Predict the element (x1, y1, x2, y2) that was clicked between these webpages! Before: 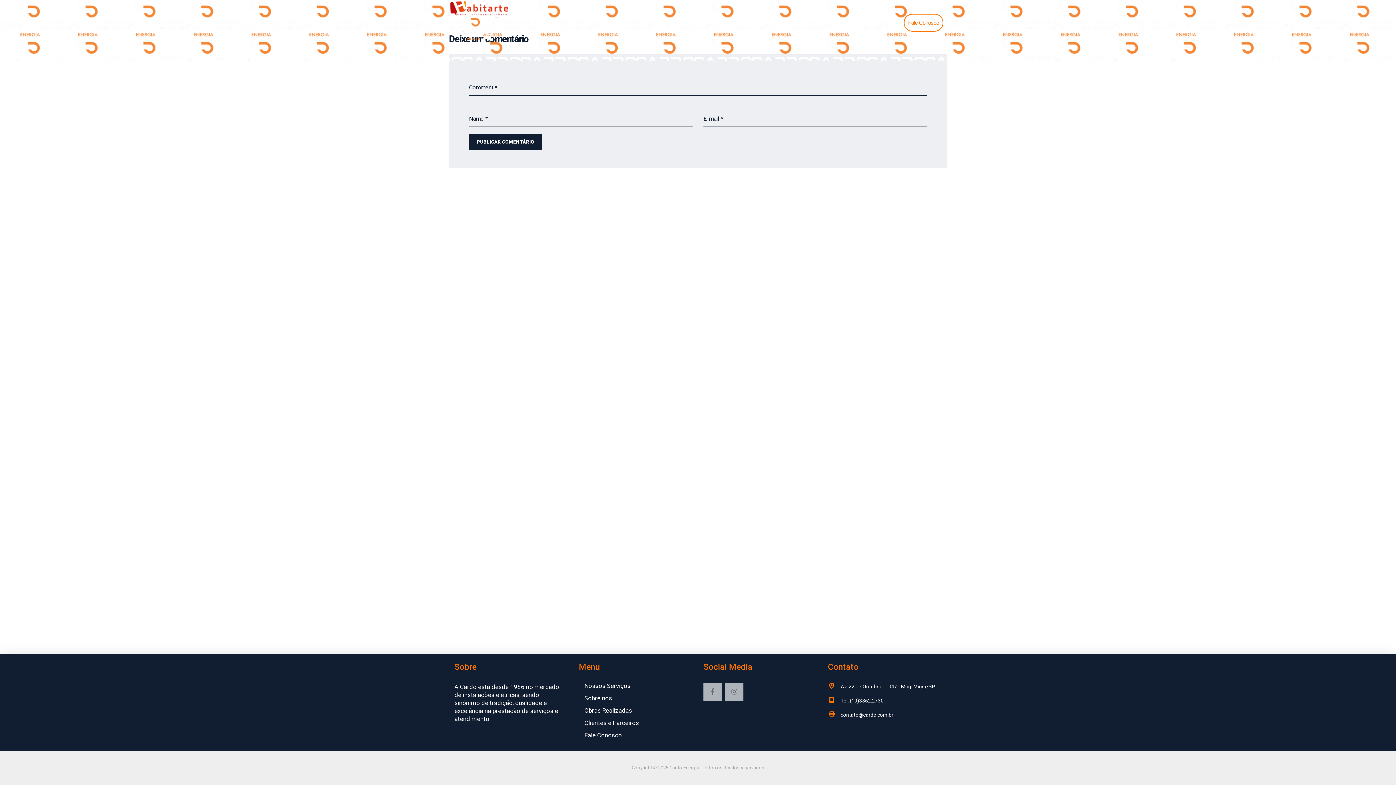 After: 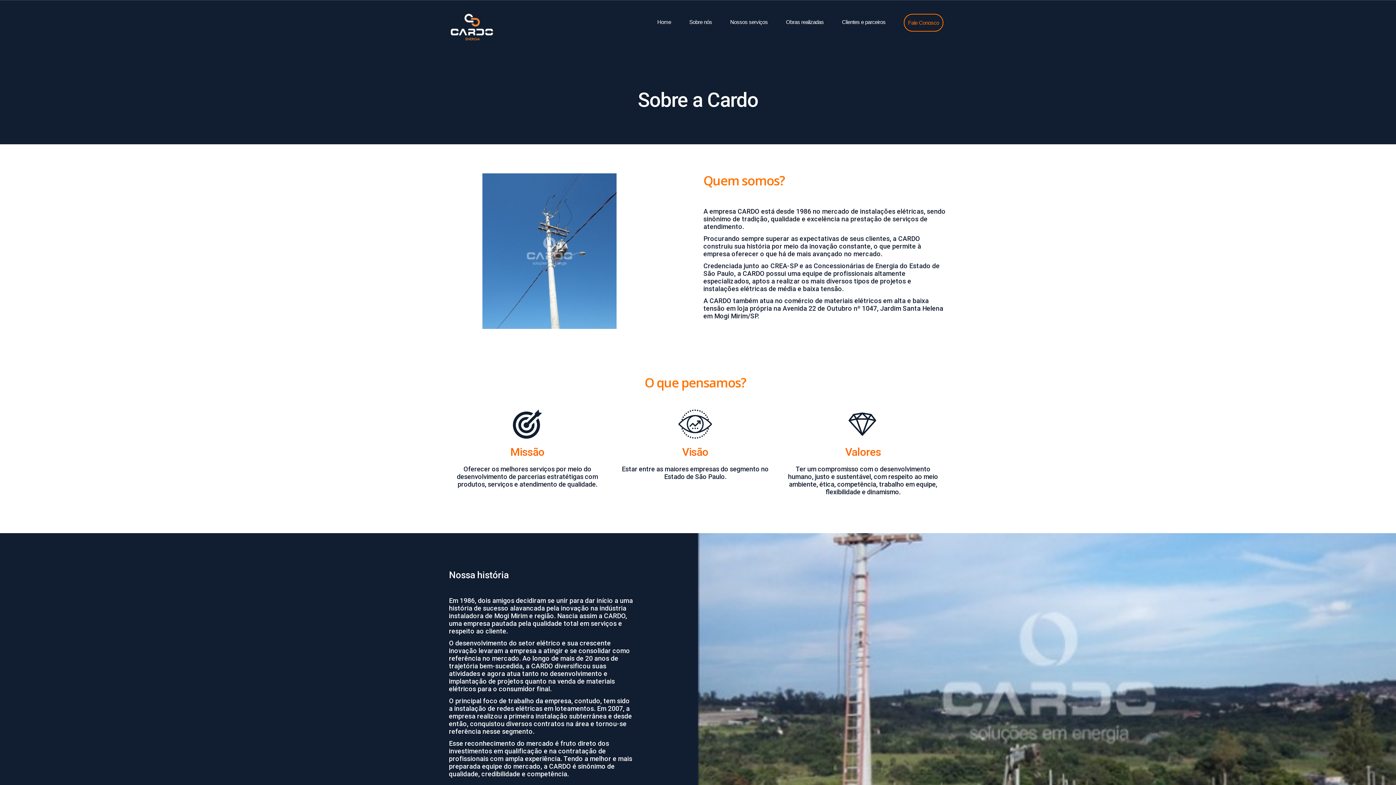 Action: bbox: (680, 9, 721, 39) label: Sobre nós